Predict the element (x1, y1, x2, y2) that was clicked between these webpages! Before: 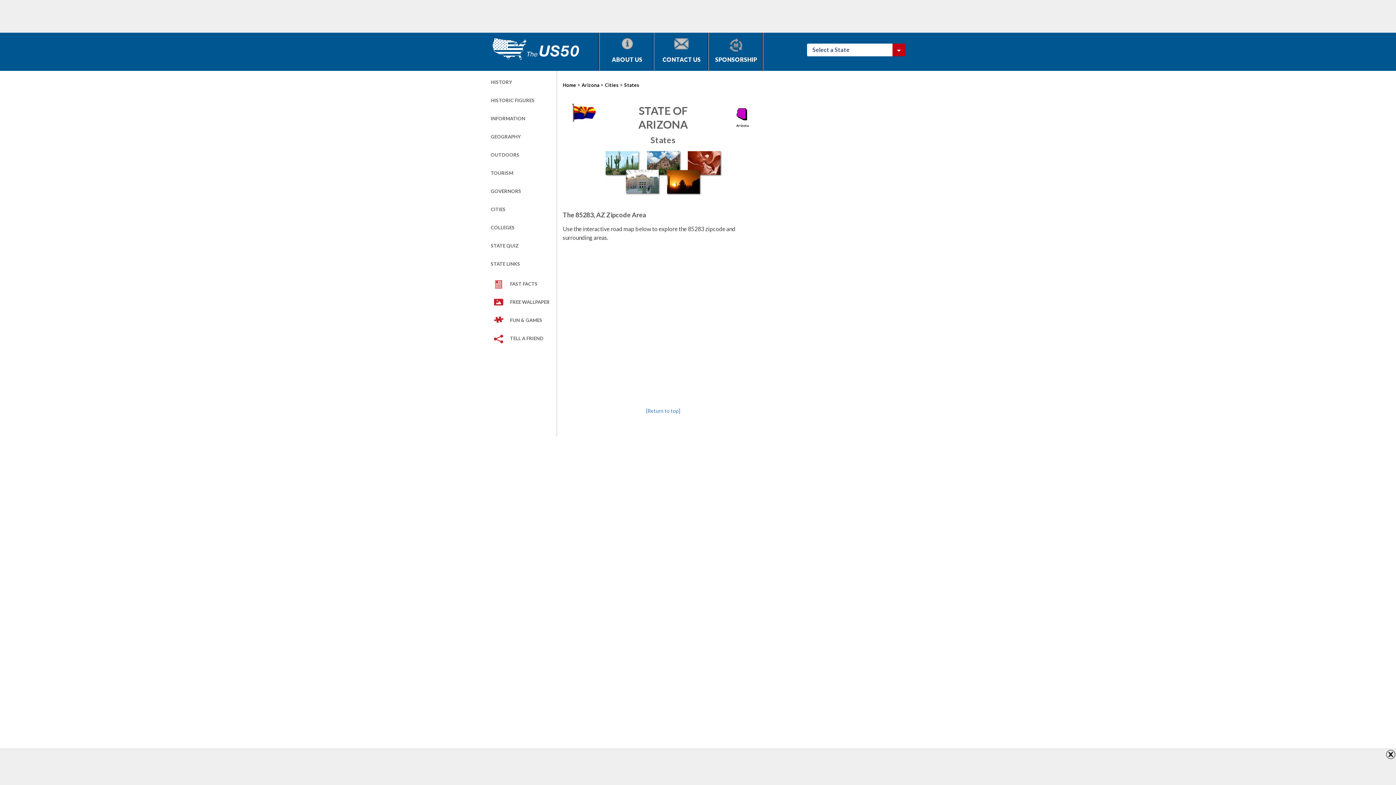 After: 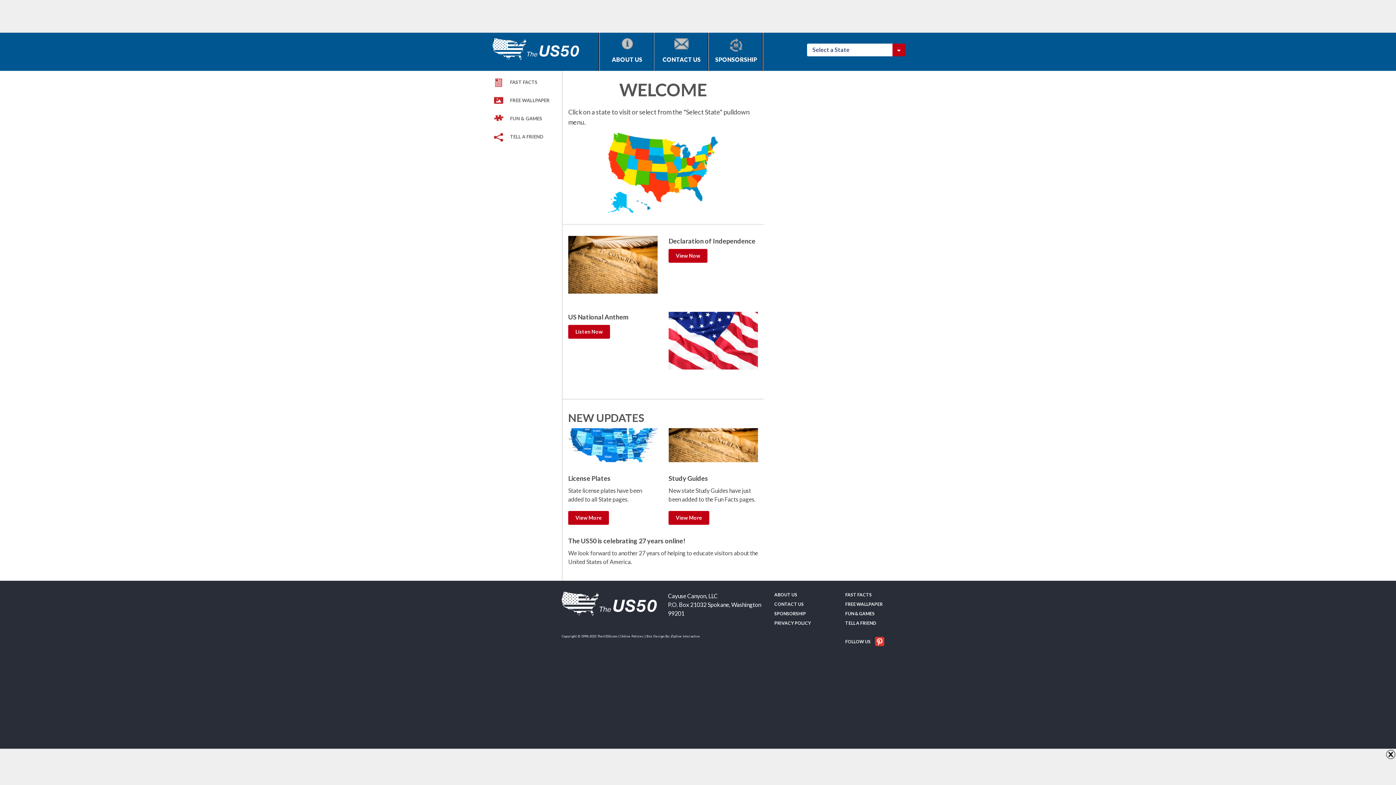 Action: label: Home bbox: (562, 80, 576, 89)